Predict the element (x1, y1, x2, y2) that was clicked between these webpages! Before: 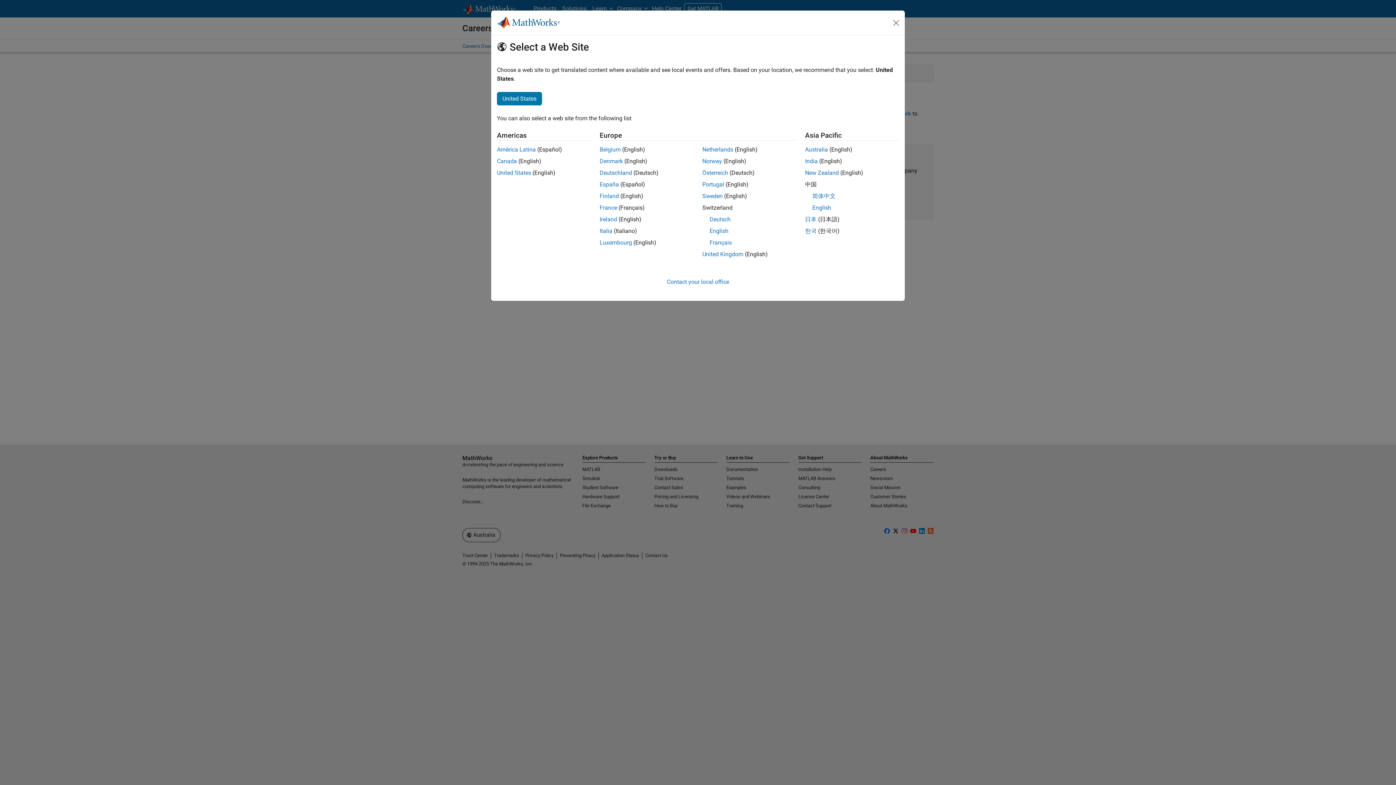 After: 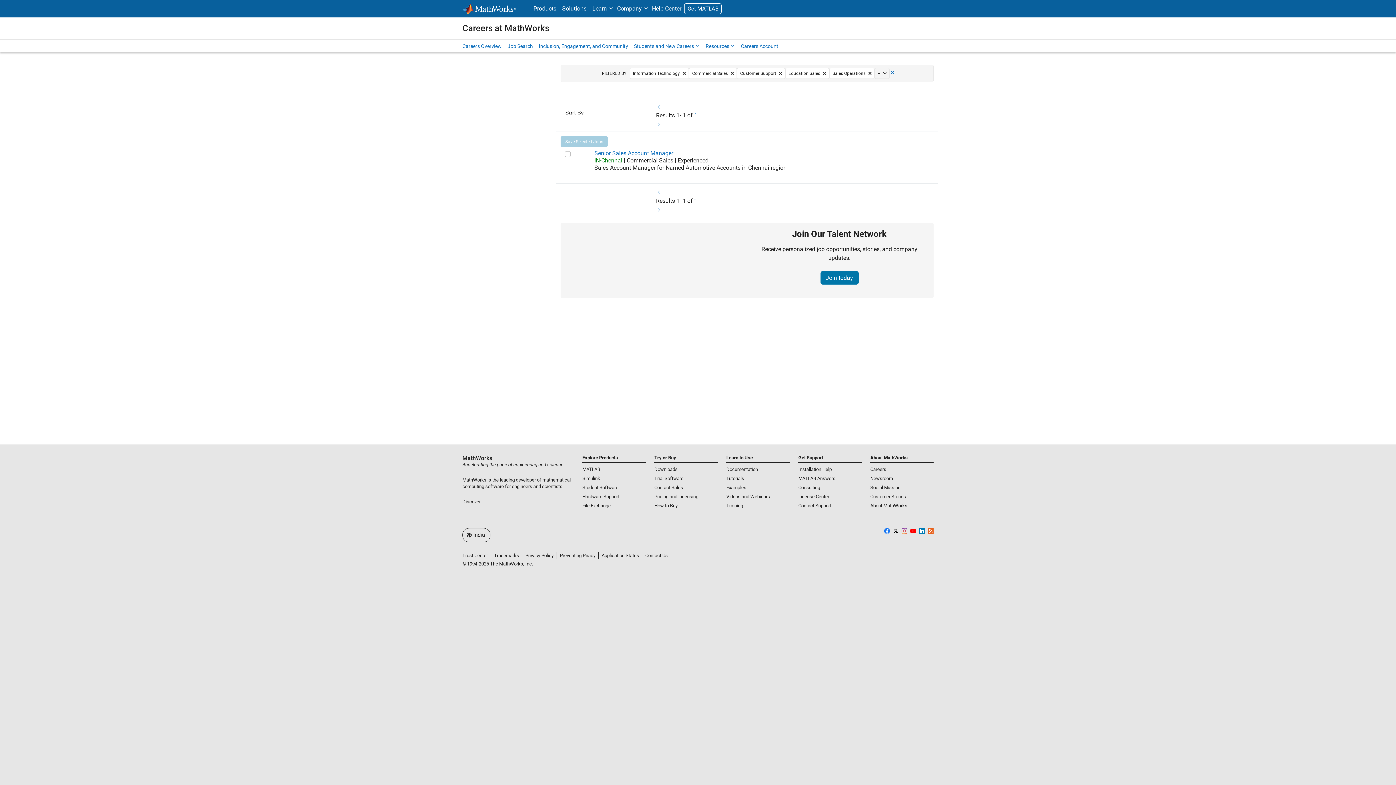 Action: label: India bbox: (805, 157, 818, 164)